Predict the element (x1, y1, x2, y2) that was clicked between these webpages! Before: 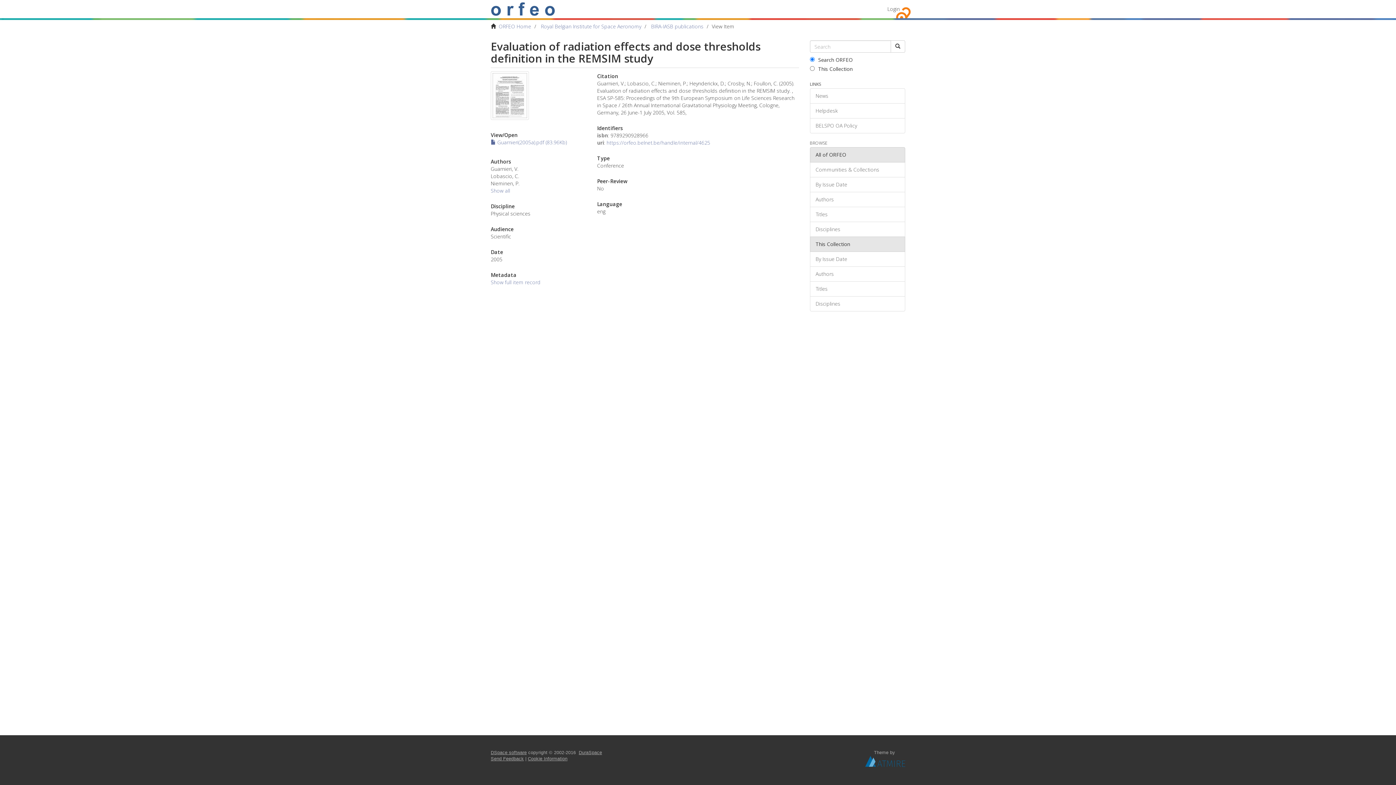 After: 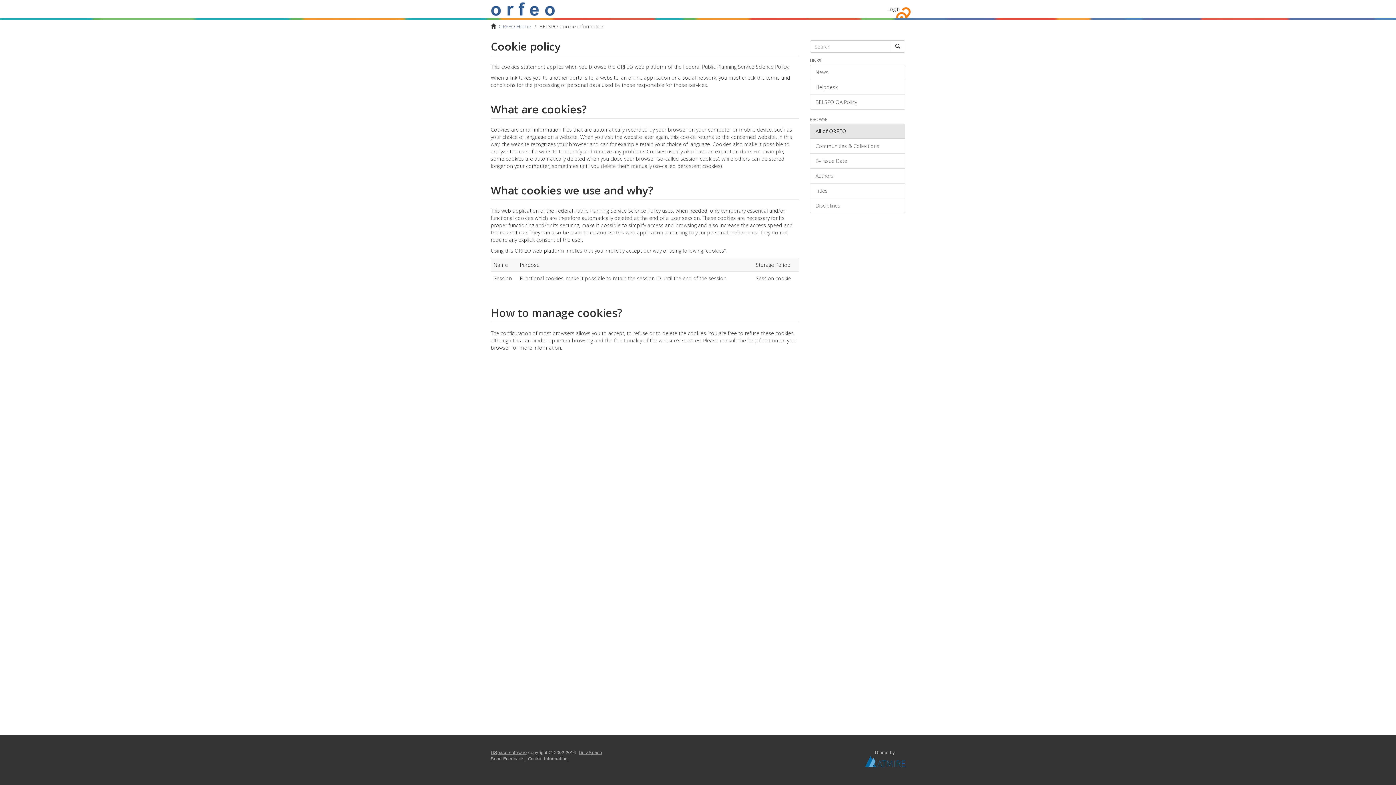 Action: label: Cookie Information bbox: (528, 756, 567, 761)